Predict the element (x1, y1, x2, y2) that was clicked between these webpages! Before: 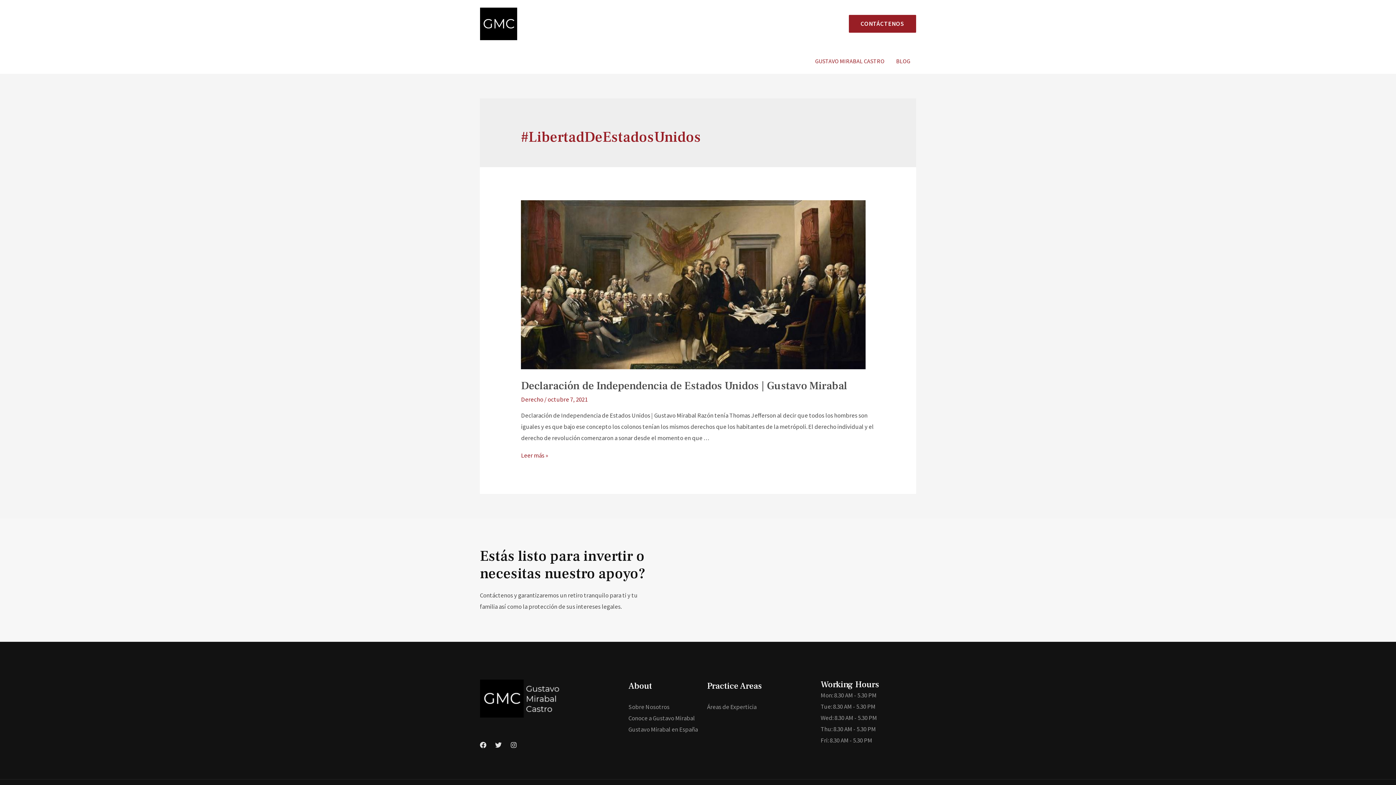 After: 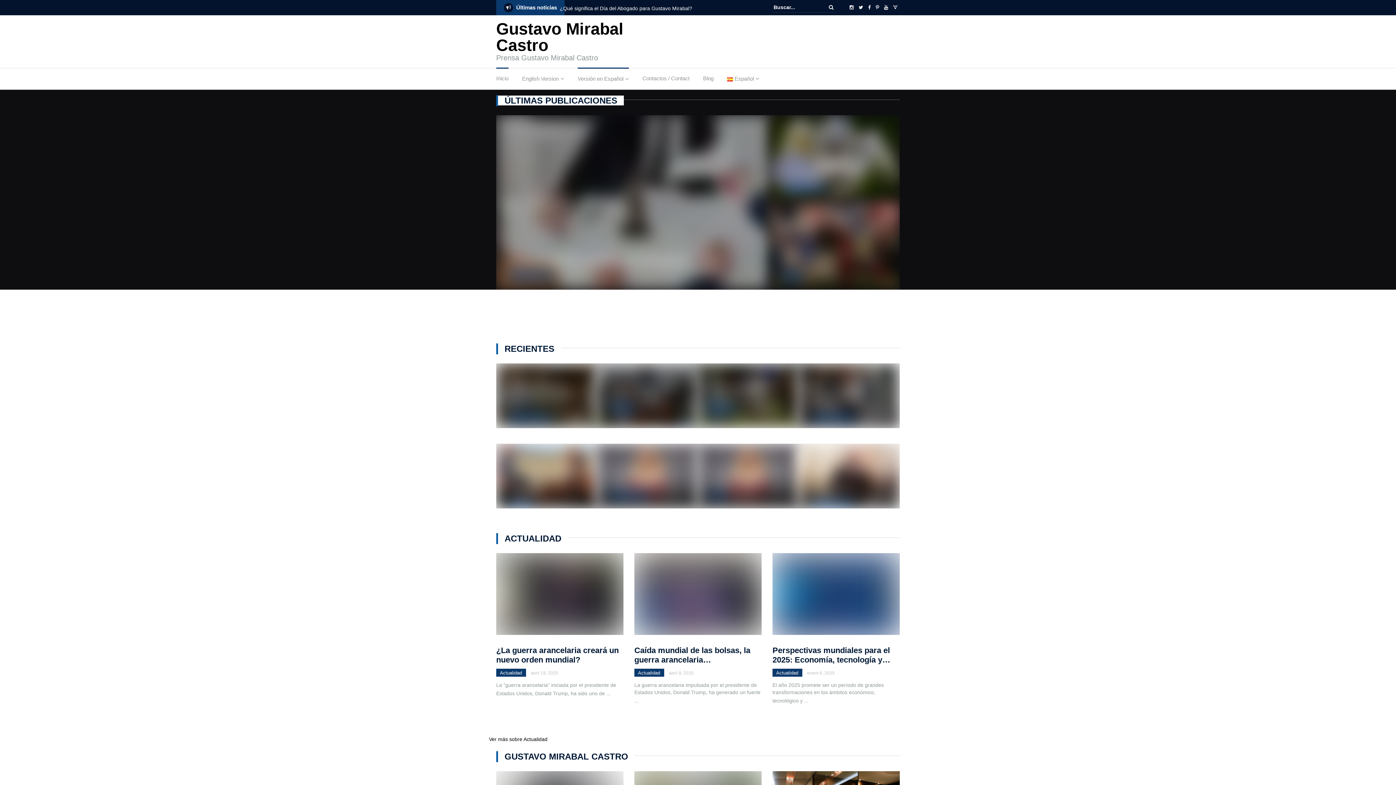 Action: bbox: (628, 714, 695, 722) label: Conoce a Gustavo Mirabal